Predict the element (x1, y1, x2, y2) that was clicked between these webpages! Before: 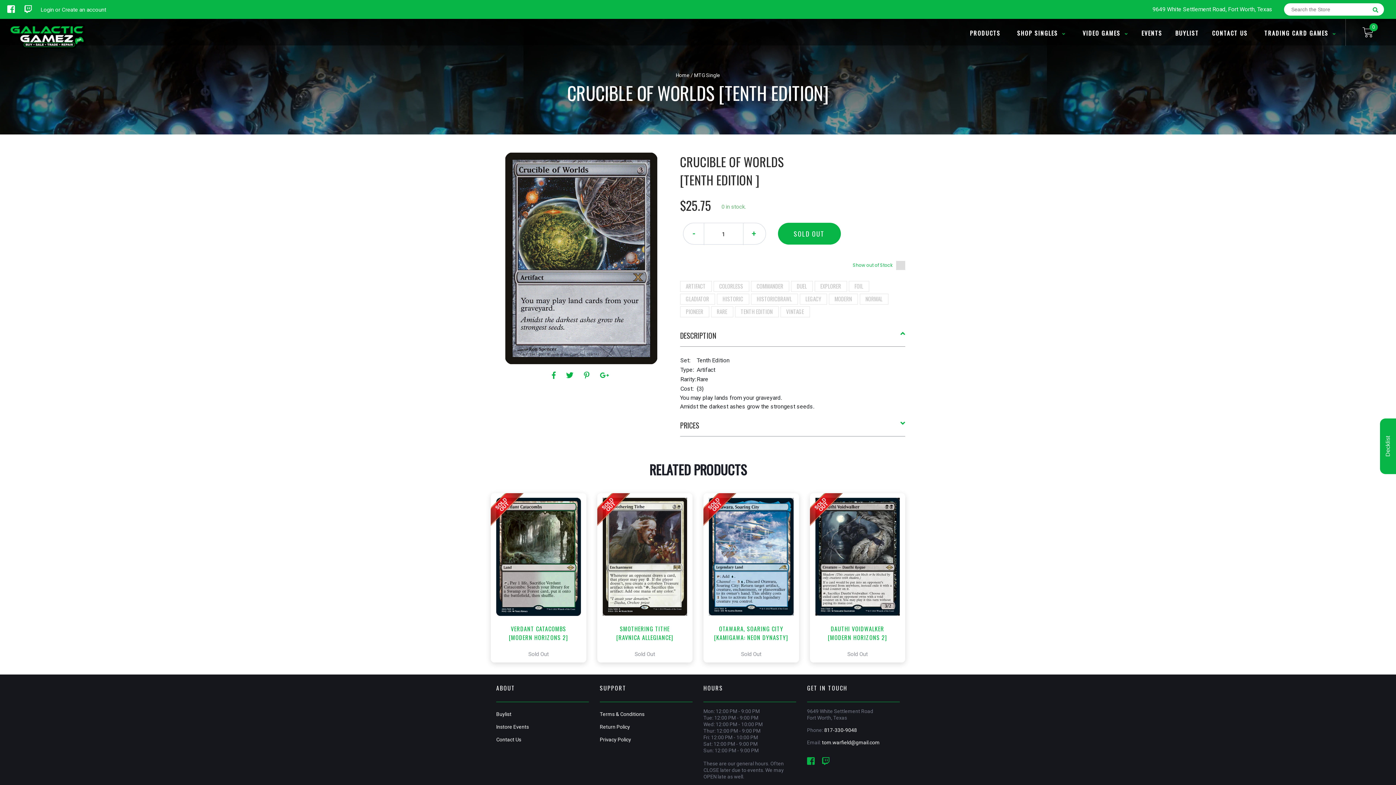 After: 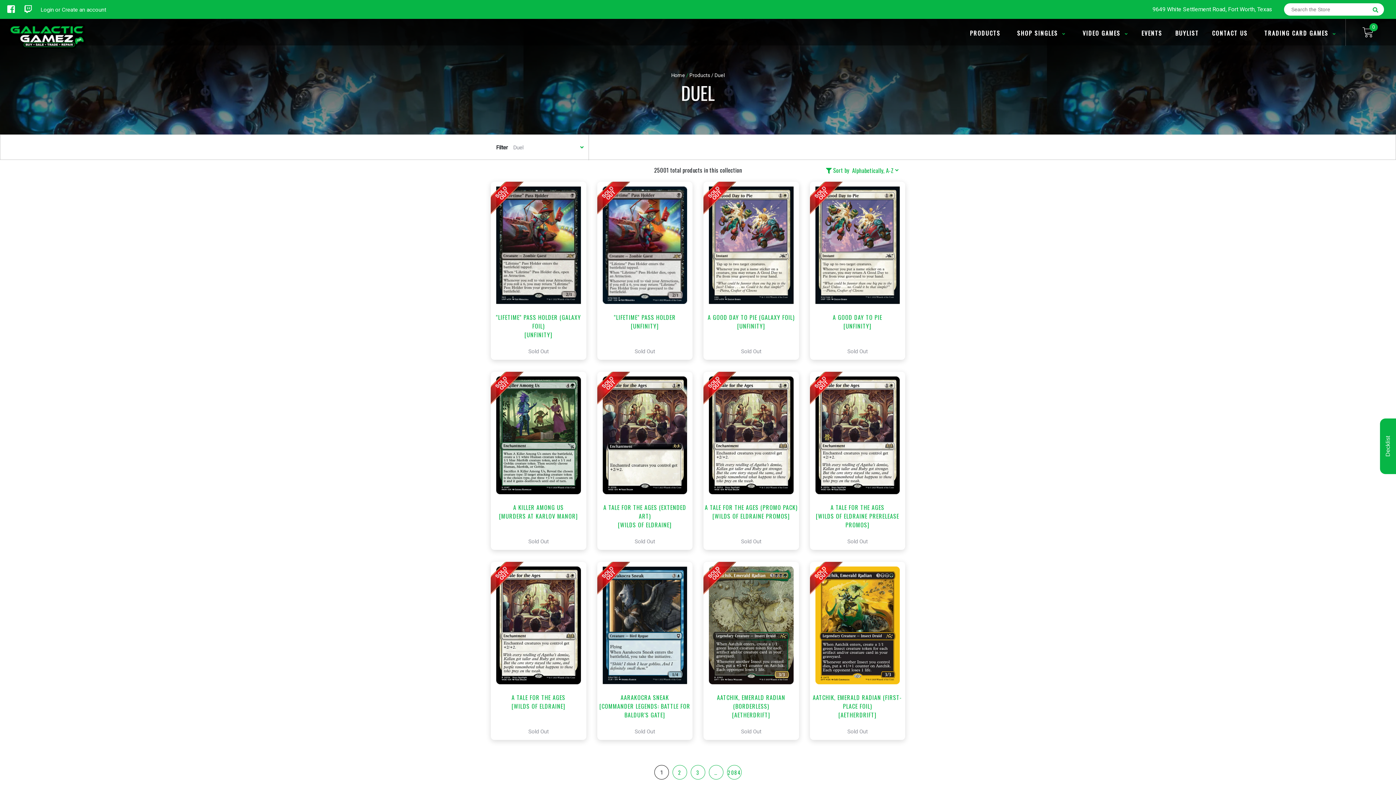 Action: label: DUEL bbox: (796, 282, 807, 290)